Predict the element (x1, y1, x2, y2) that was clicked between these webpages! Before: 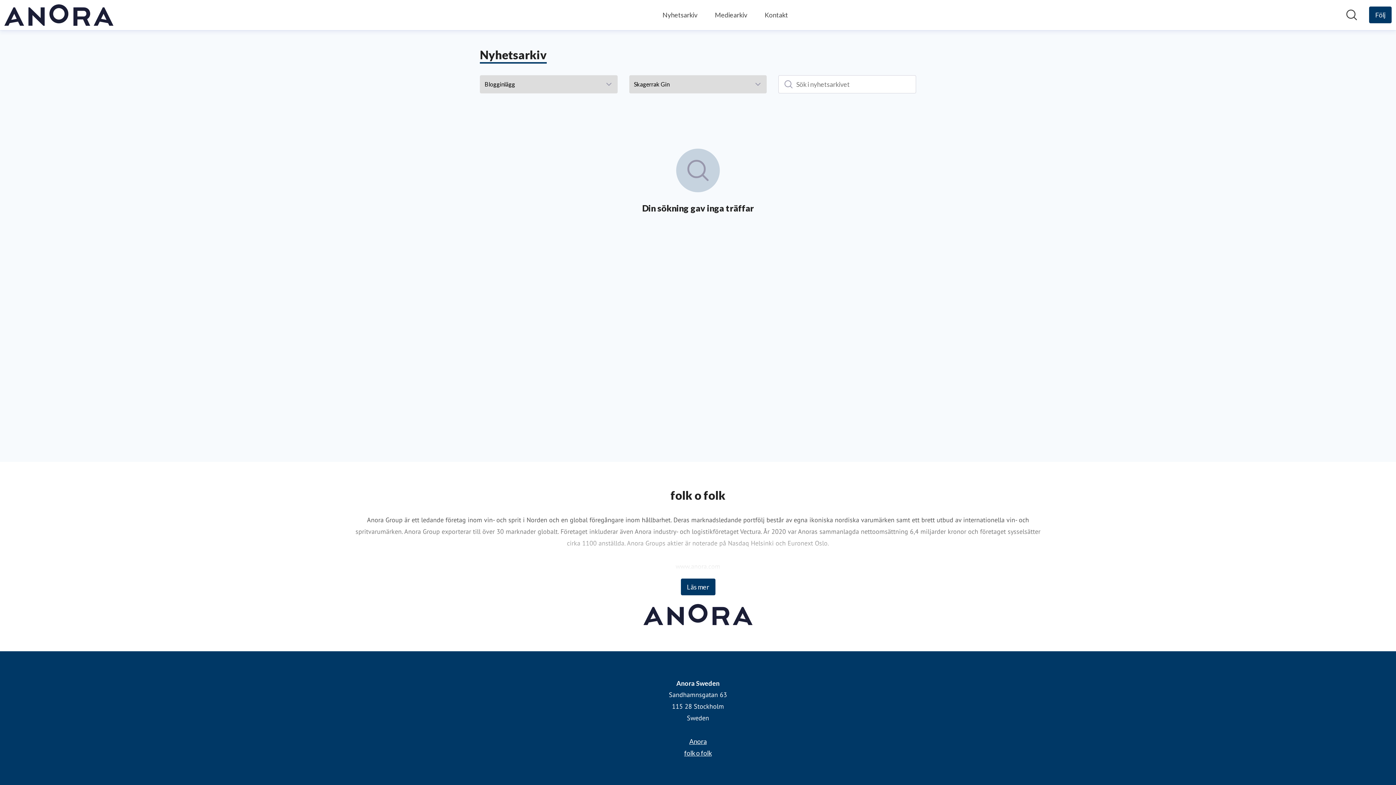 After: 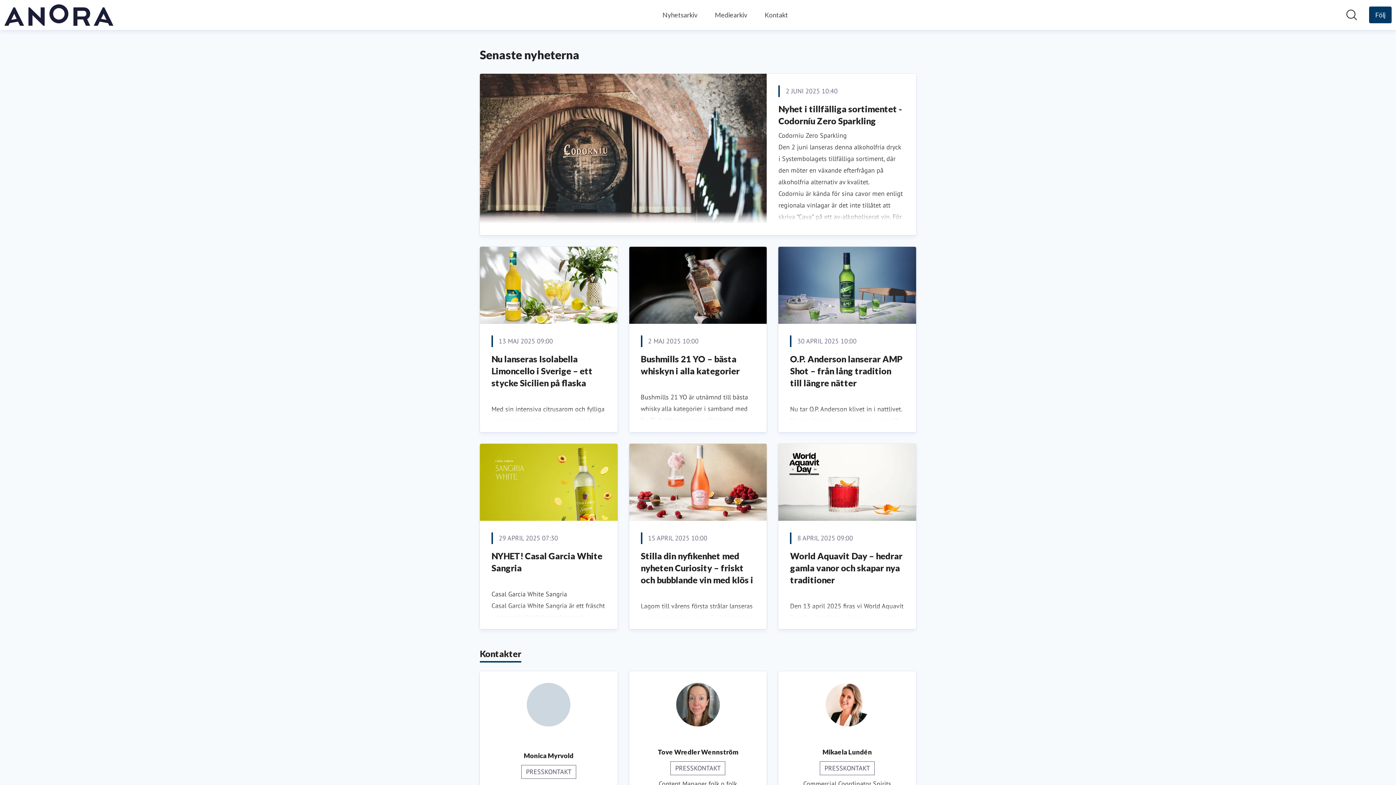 Action: label: Hem: Anora Sweden Pressroom bbox: (4, 4, 113, 25)